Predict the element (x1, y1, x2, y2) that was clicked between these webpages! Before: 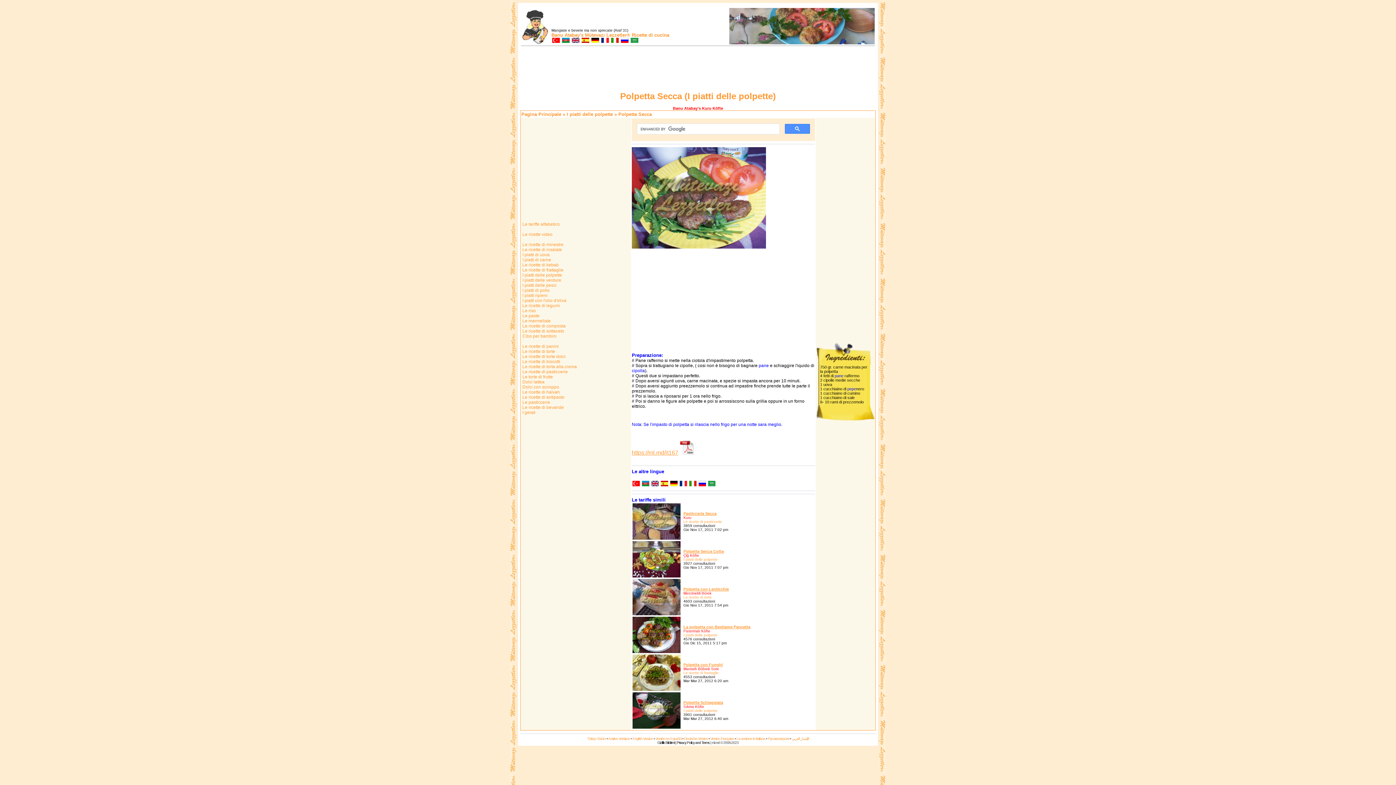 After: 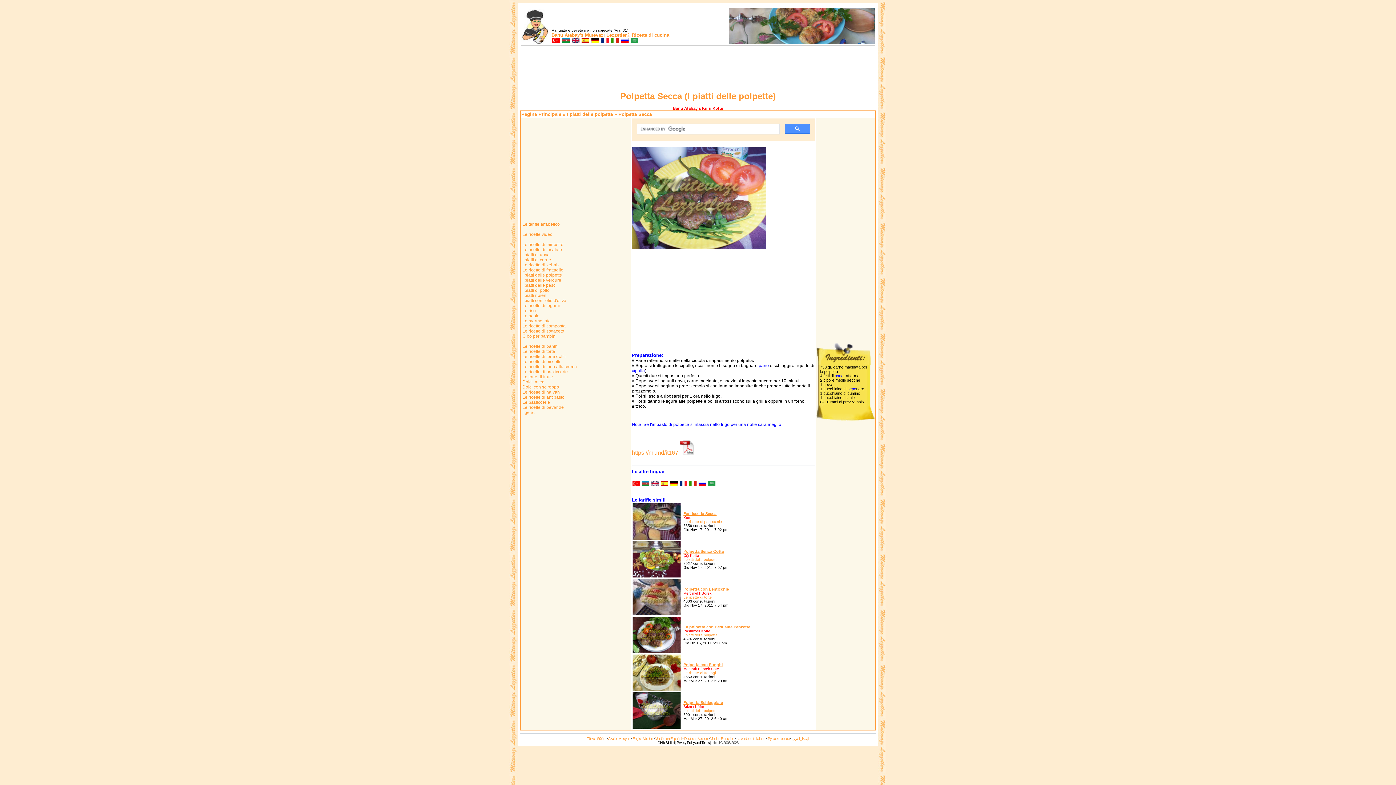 Action: bbox: (680, 449, 694, 456)